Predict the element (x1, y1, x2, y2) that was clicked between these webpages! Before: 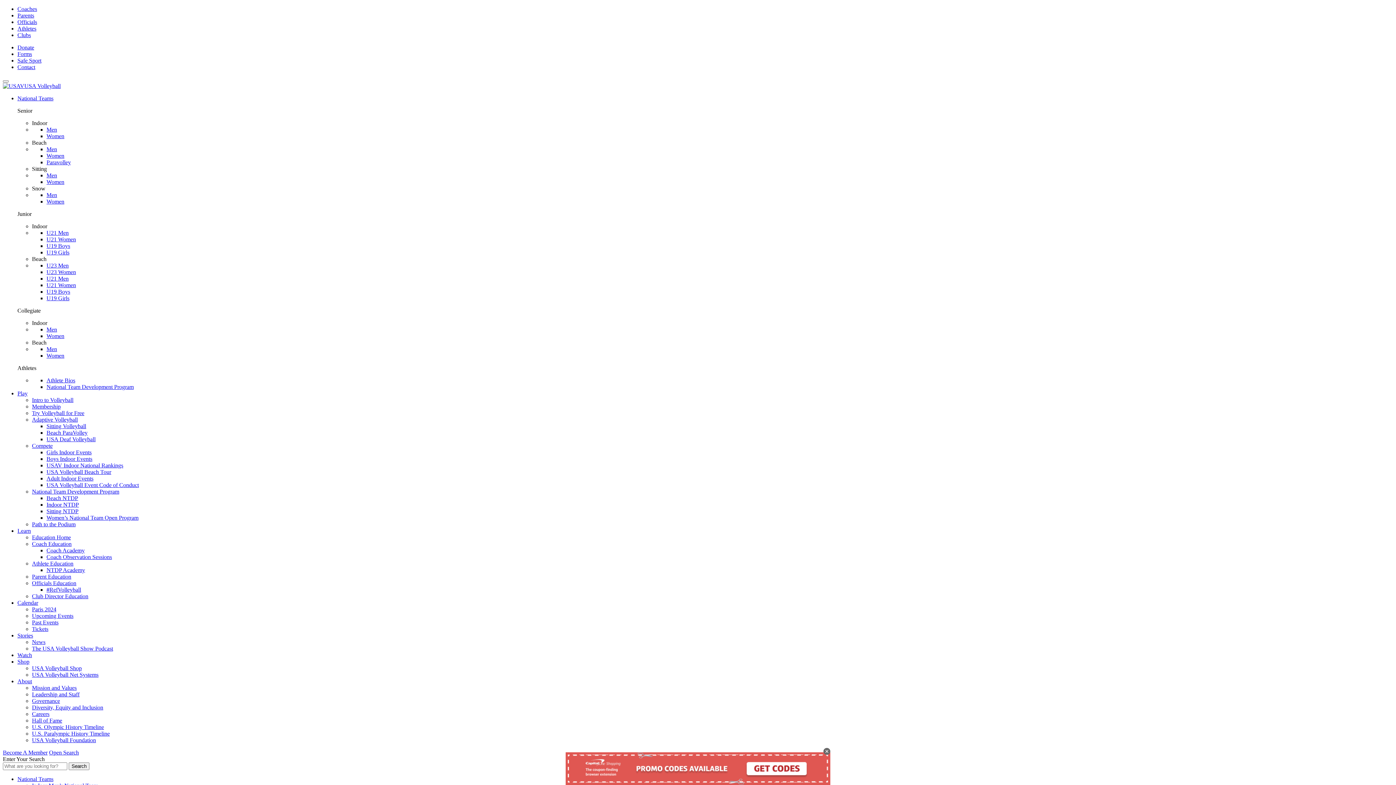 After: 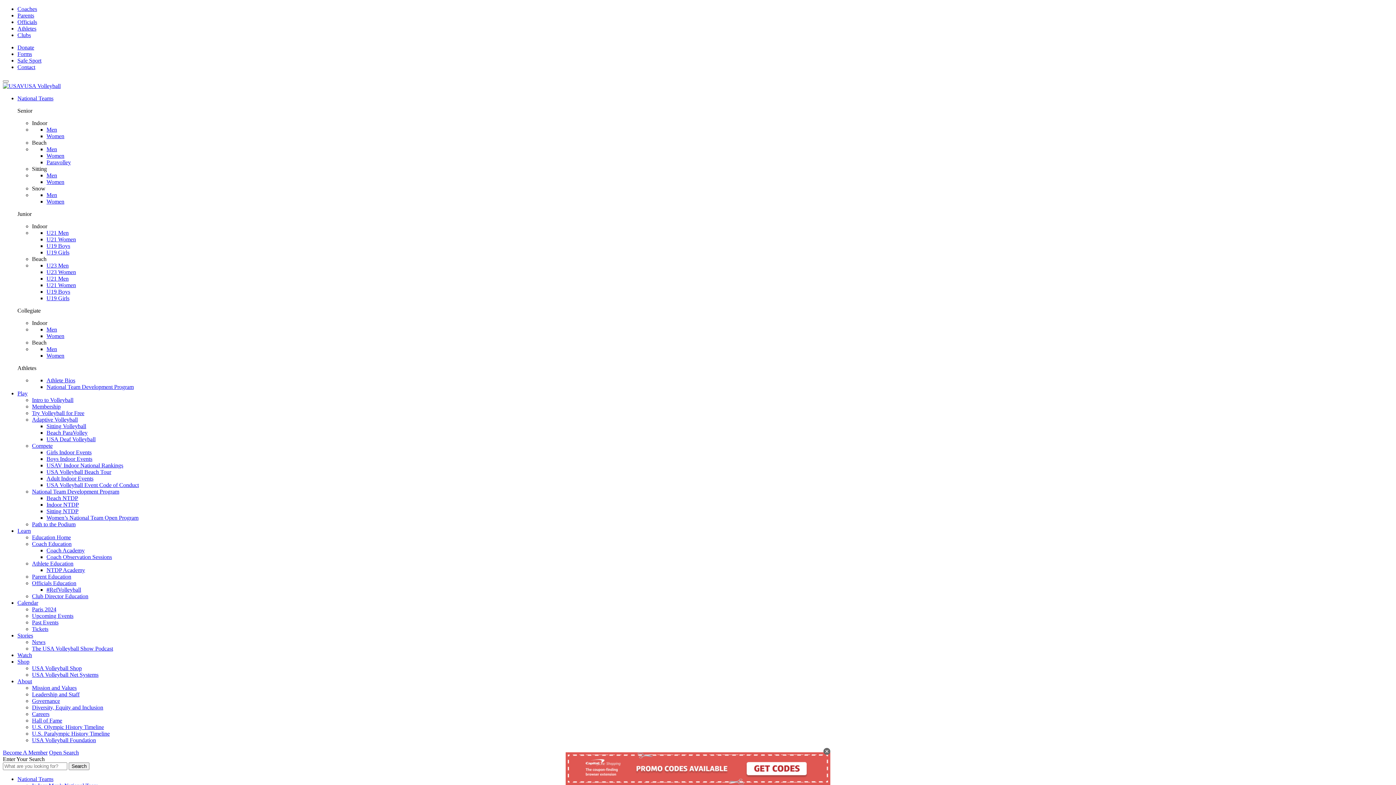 Action: bbox: (32, 639, 45, 645) label: News